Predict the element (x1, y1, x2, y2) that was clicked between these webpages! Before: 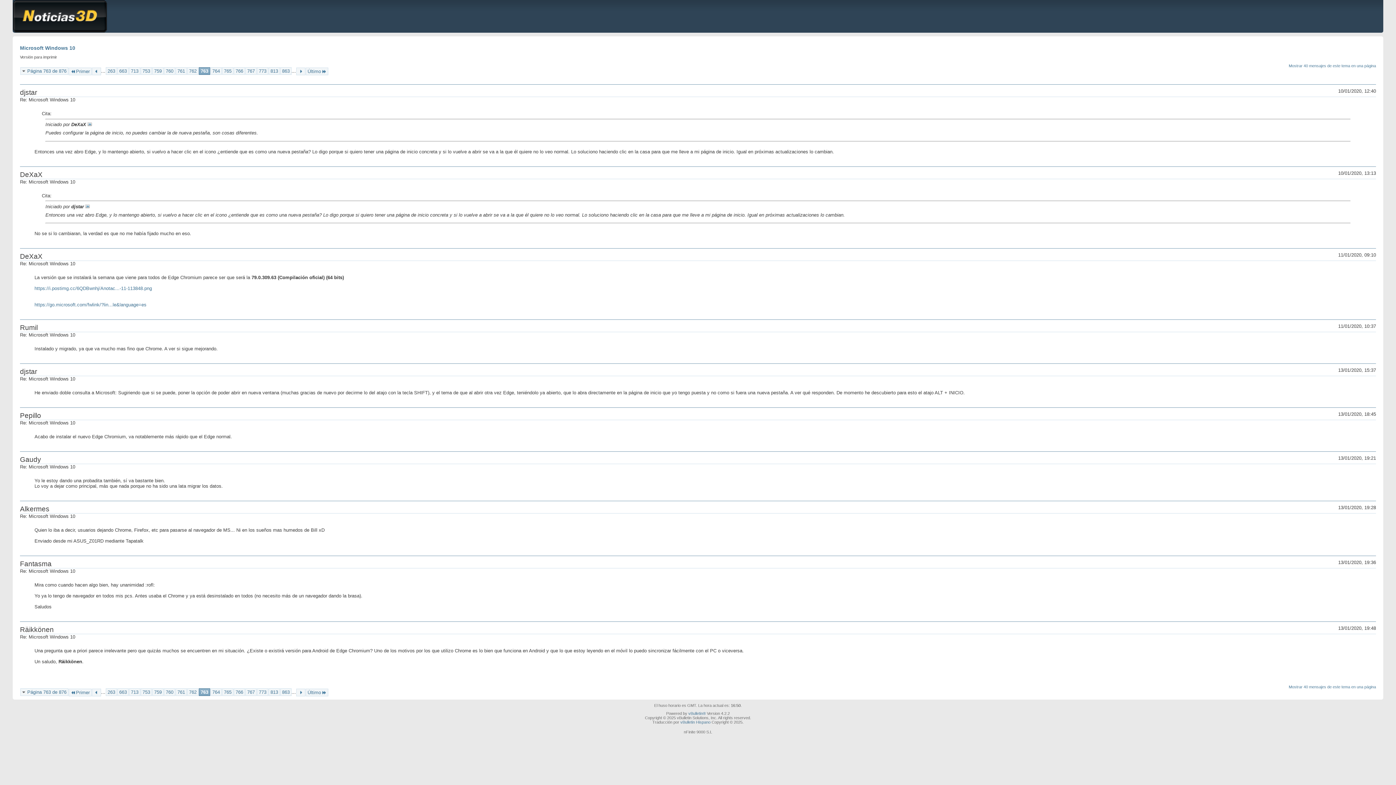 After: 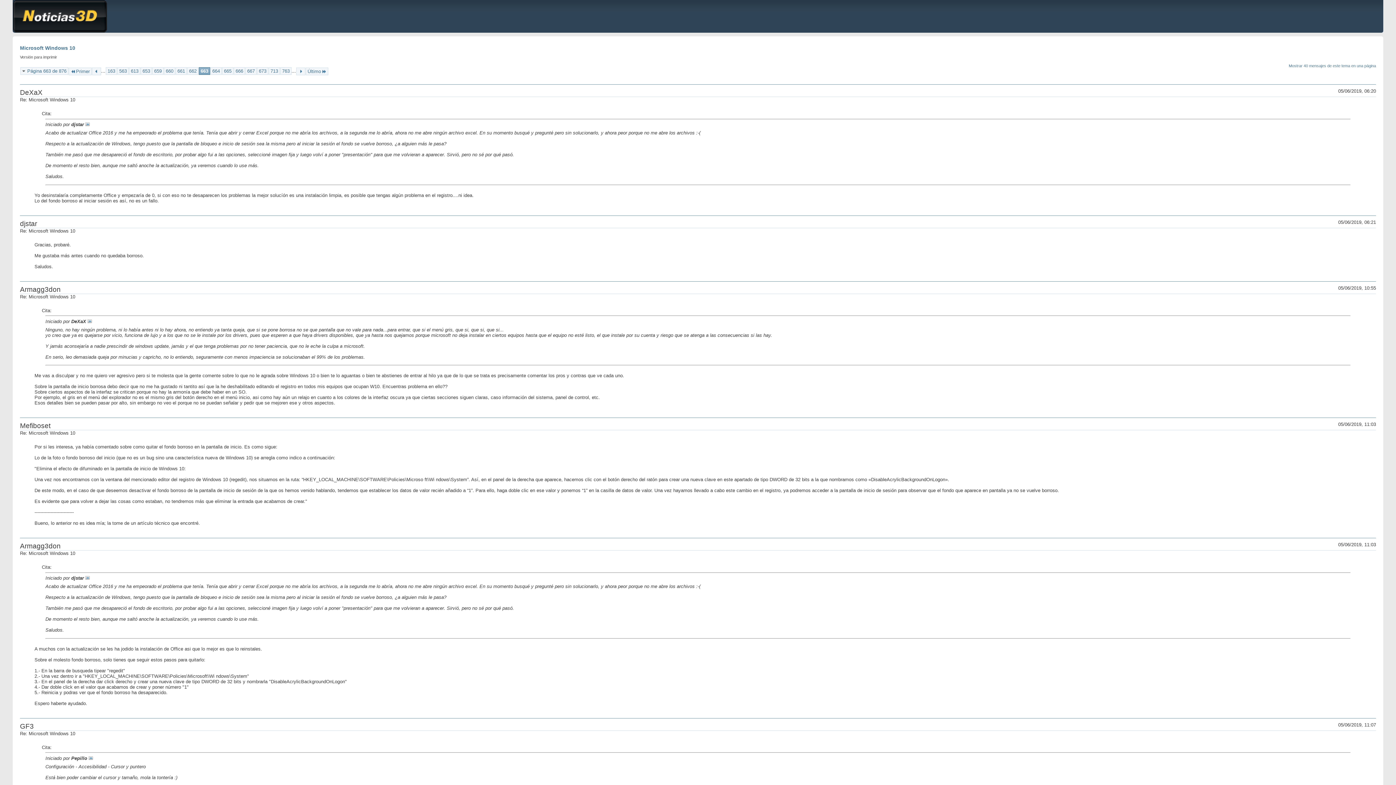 Action: bbox: (117, 67, 128, 75) label: 663